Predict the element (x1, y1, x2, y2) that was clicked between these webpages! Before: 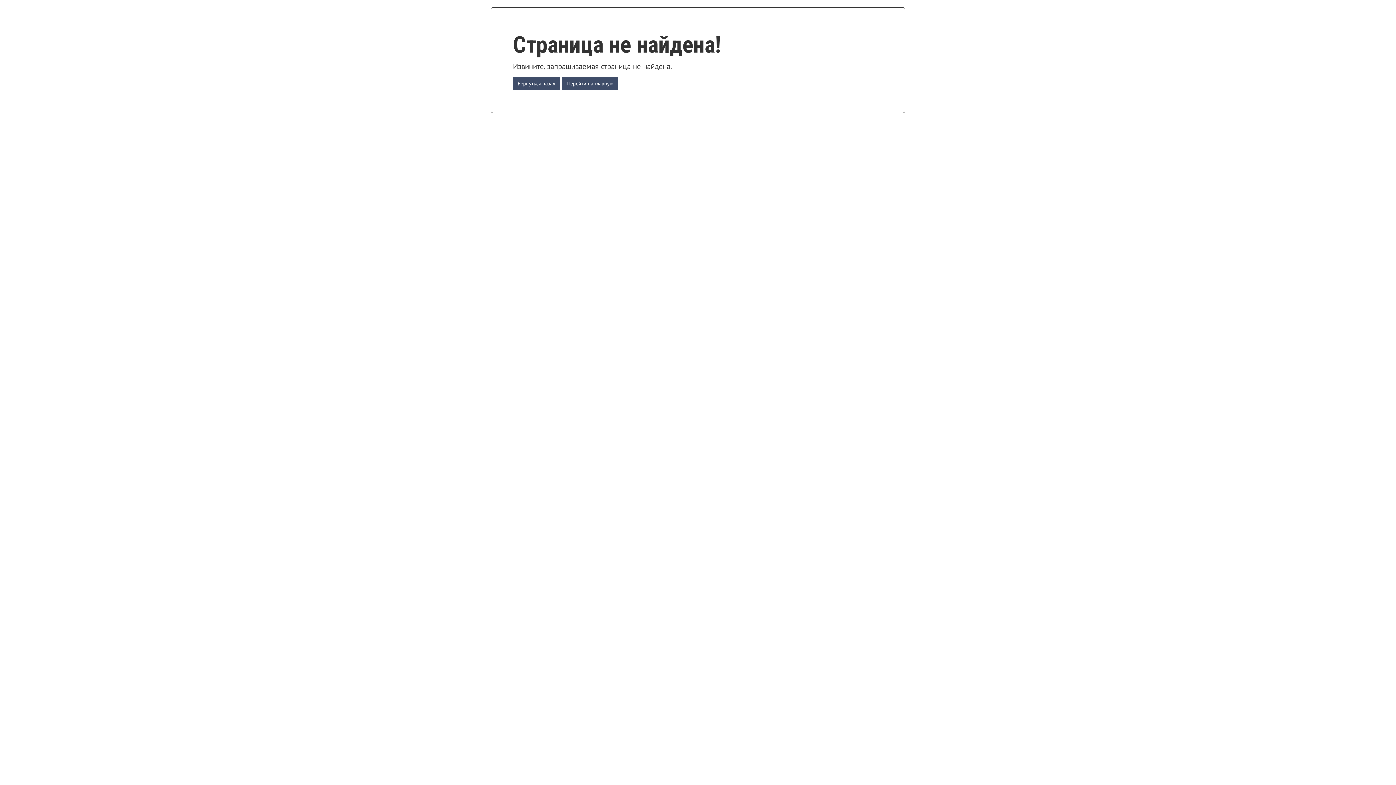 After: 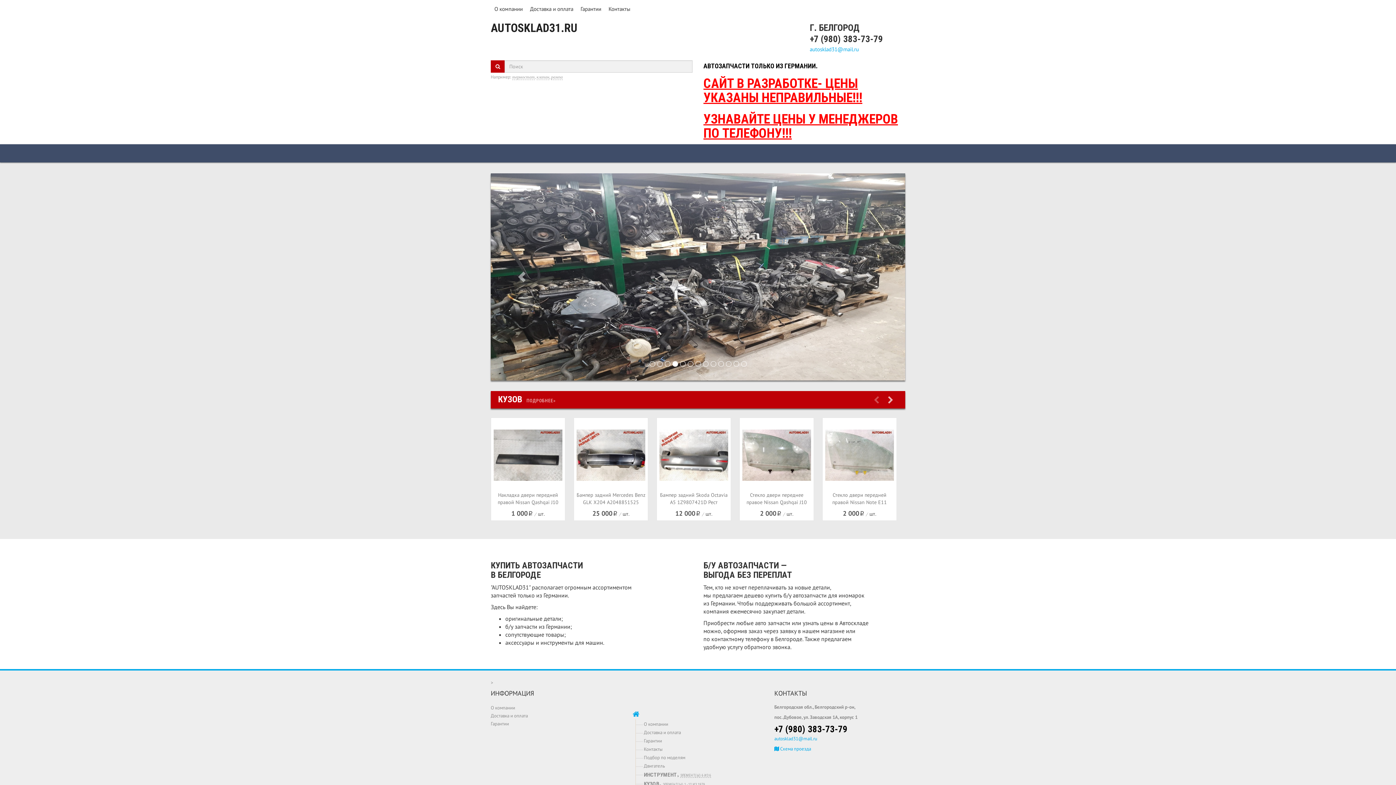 Action: label: Перейти на главную bbox: (562, 77, 618, 89)